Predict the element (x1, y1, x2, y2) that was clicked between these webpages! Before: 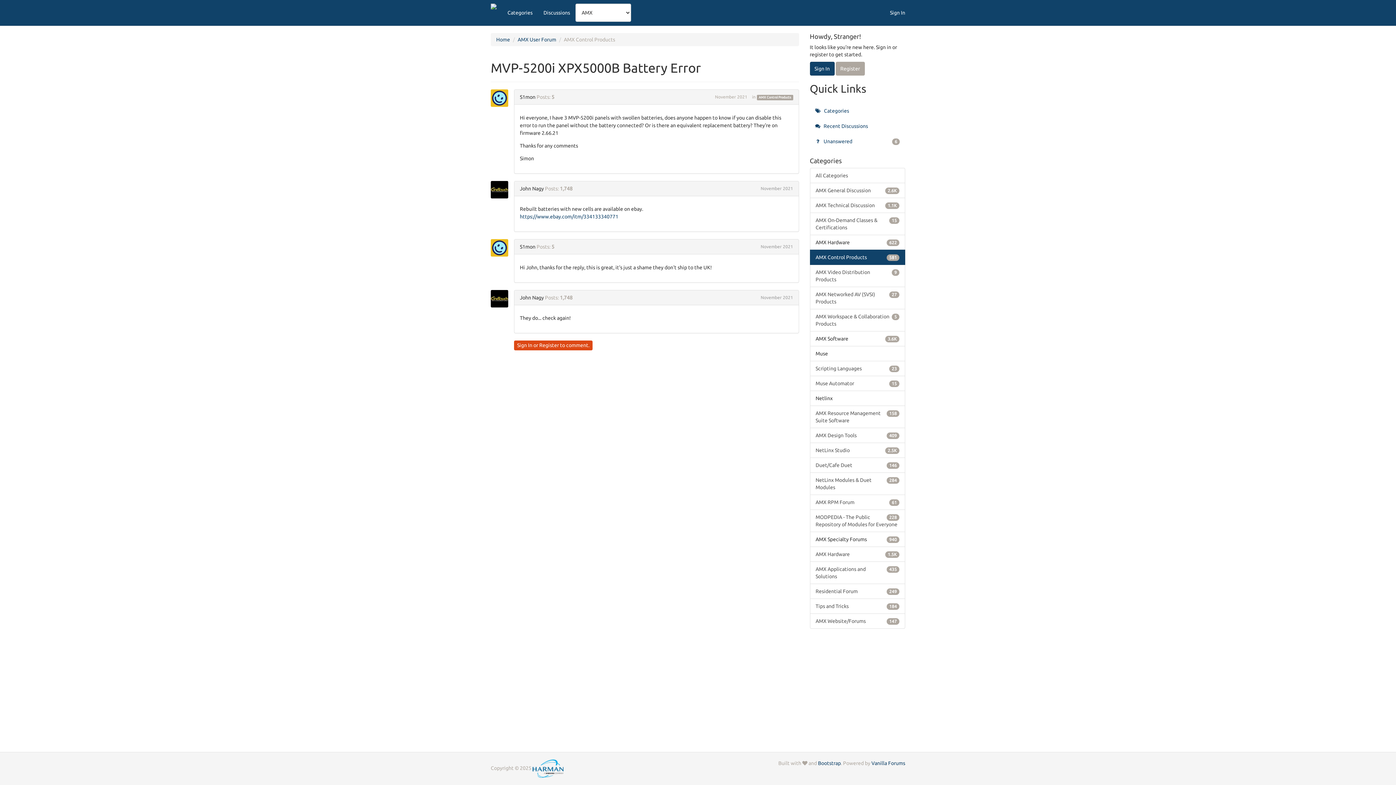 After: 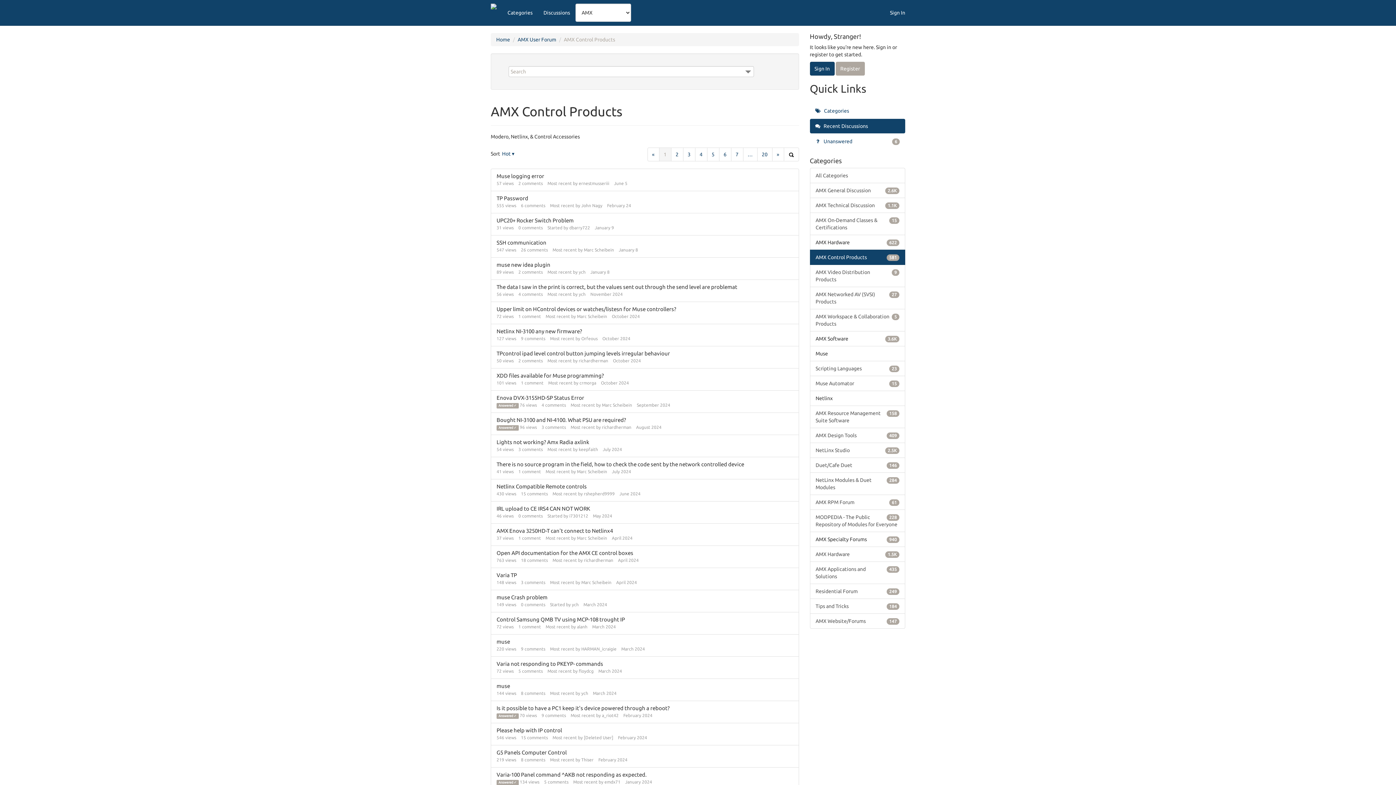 Action: label: Category: &quot;AMX Control Products&quot; bbox: (756, 94, 793, 100)